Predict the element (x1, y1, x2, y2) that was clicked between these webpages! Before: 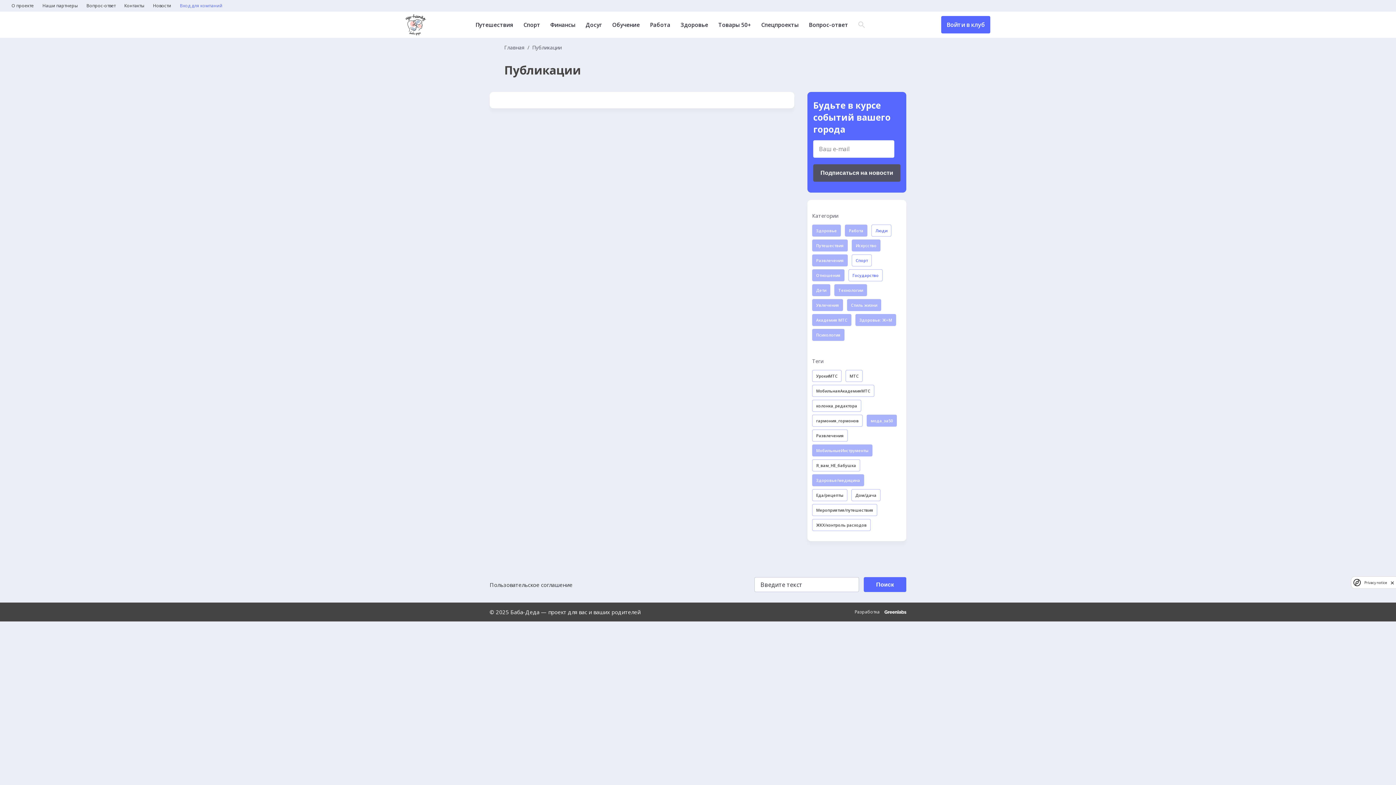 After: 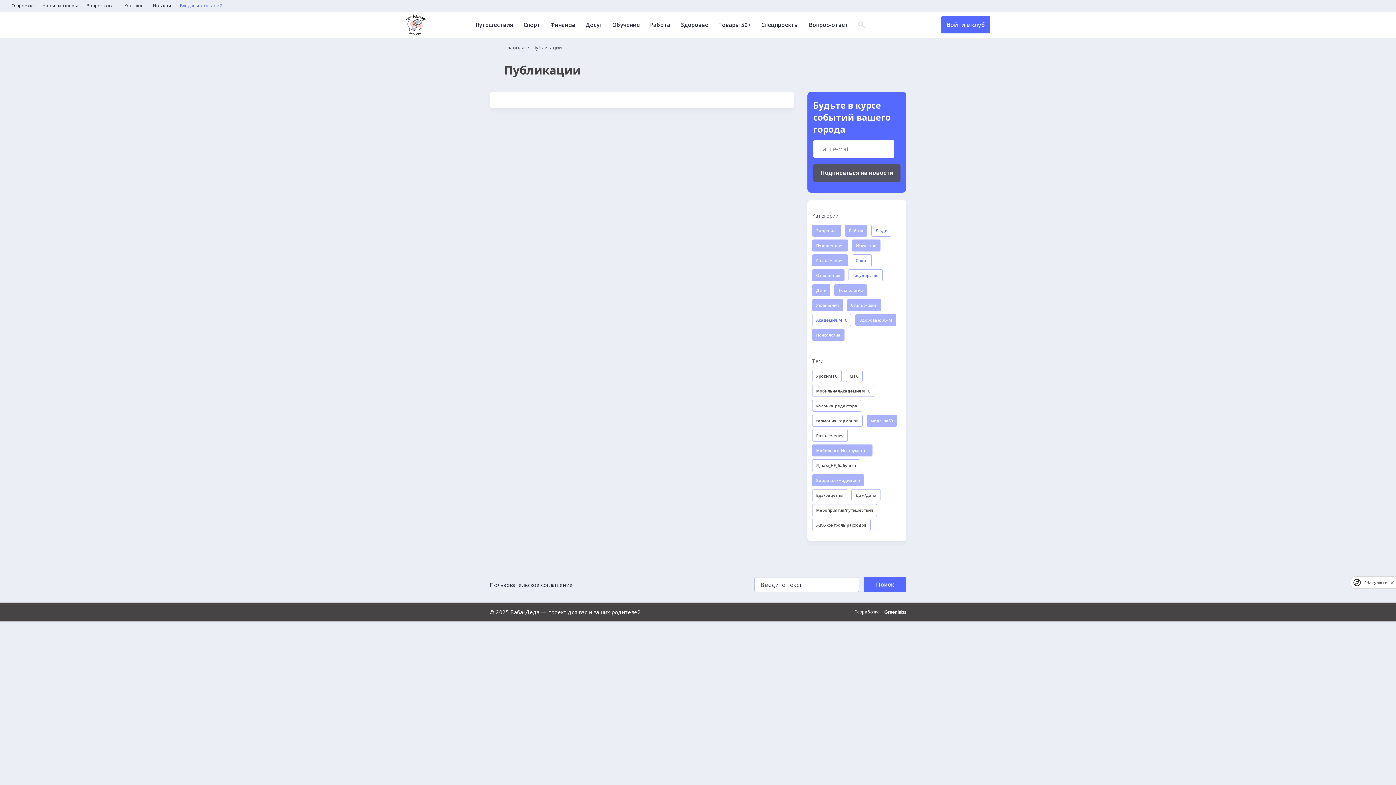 Action: bbox: (812, 314, 851, 326) label: Академия МТС